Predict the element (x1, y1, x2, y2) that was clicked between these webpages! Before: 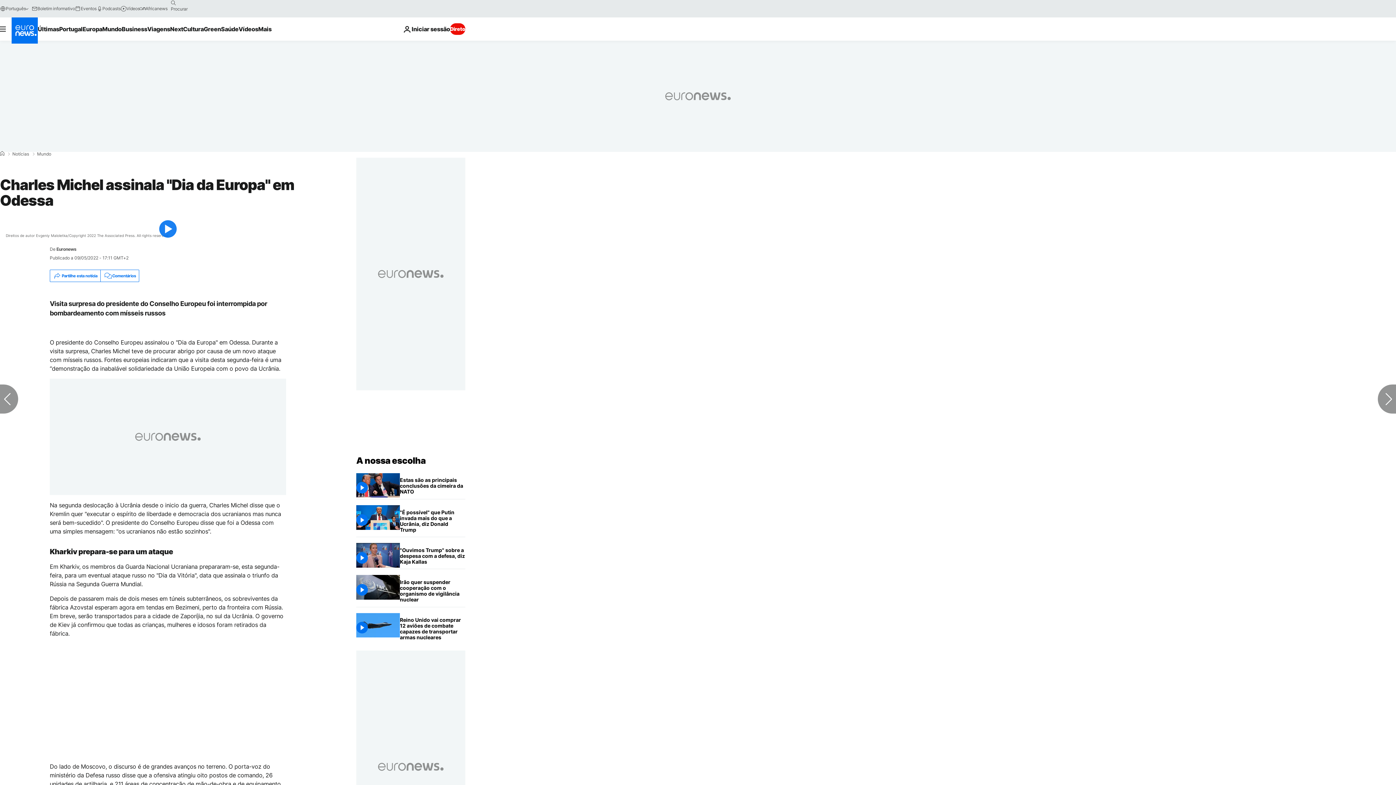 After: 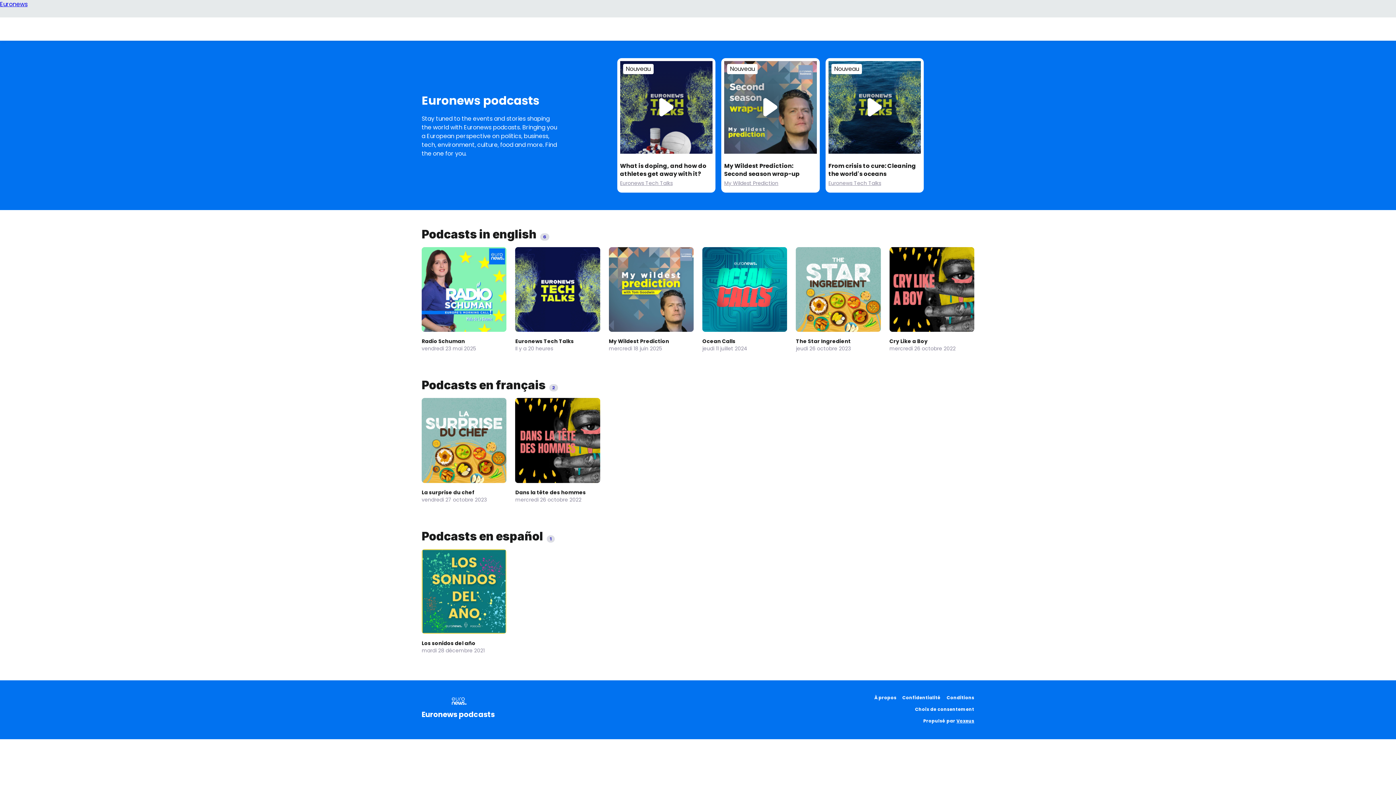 Action: label: Podcasts bbox: (96, 5, 120, 11)